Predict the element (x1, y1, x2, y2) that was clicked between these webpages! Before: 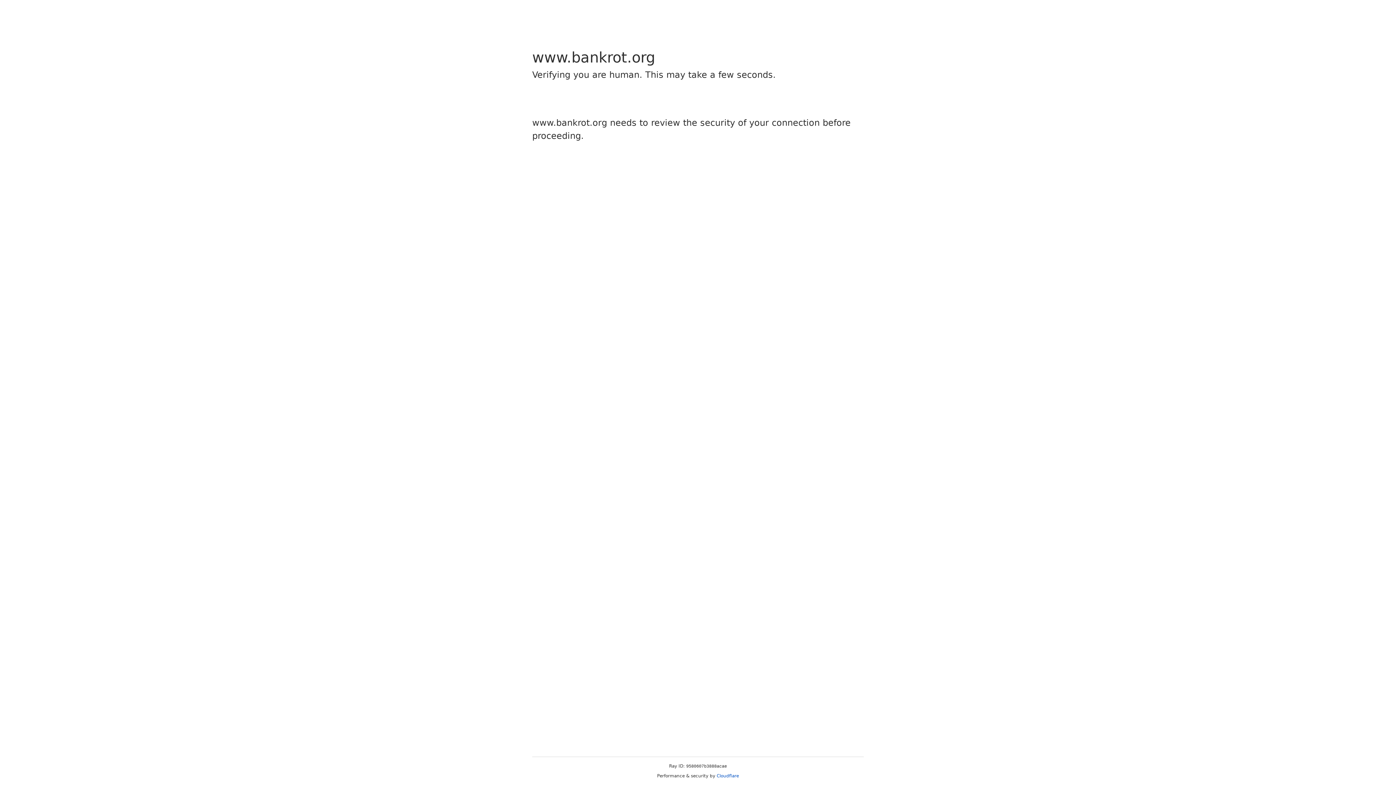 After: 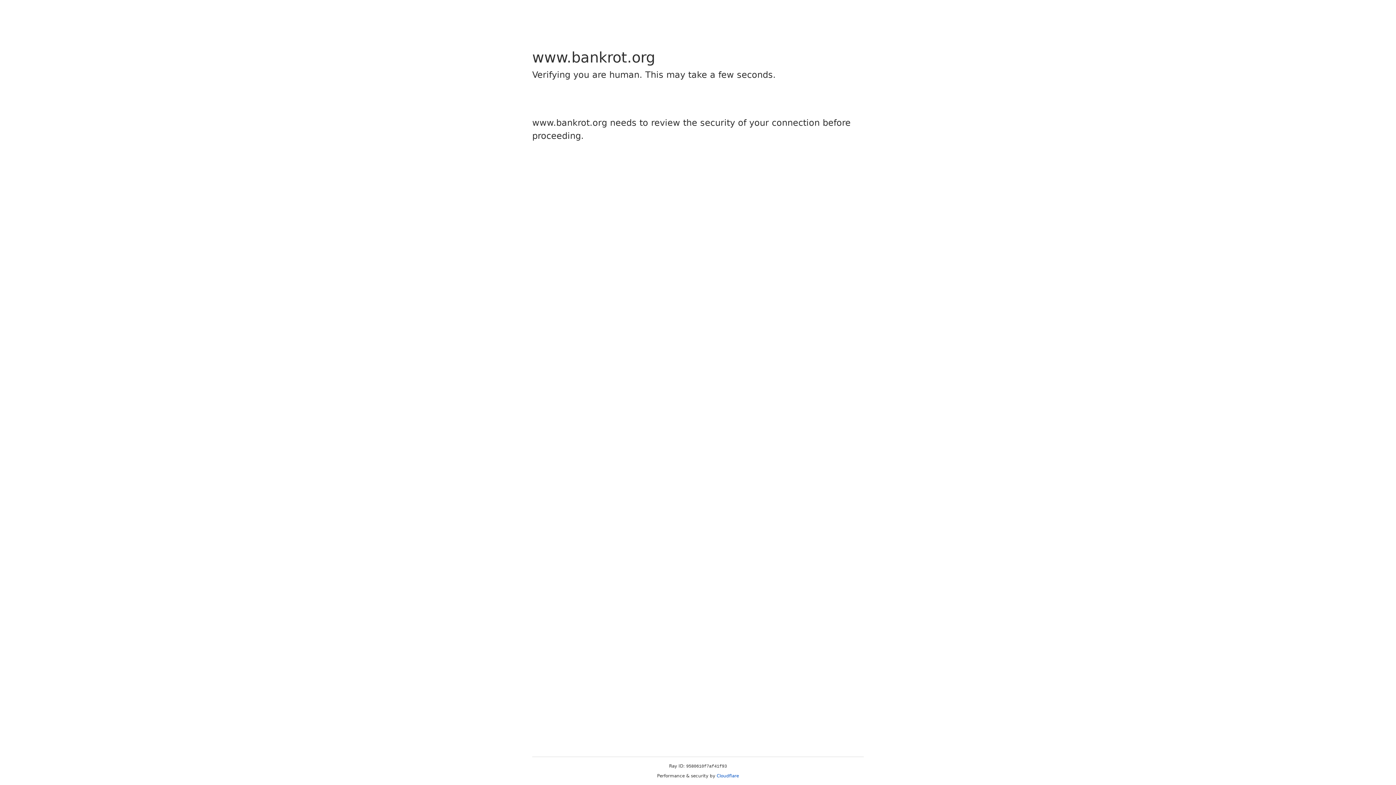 Action: label: Cloudflare bbox: (716, 773, 739, 778)